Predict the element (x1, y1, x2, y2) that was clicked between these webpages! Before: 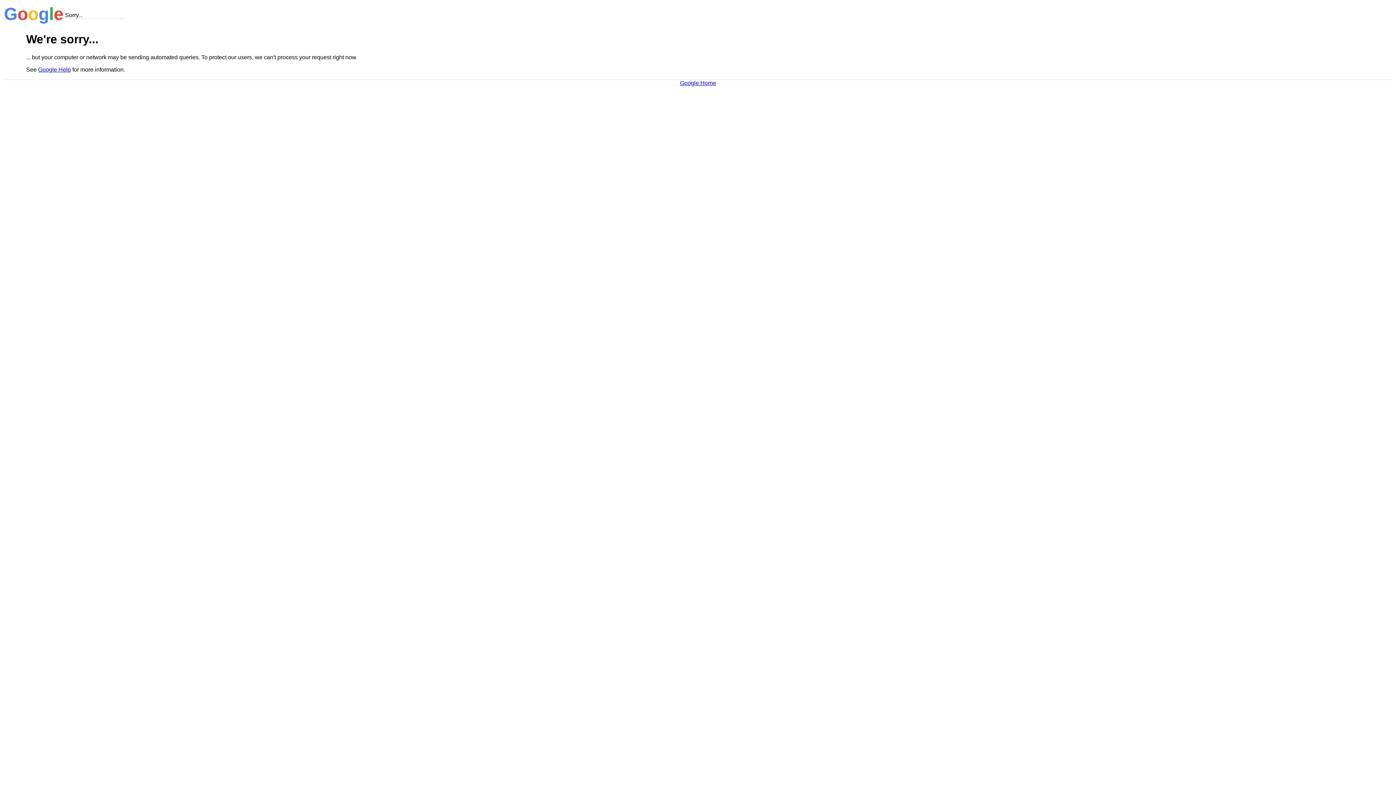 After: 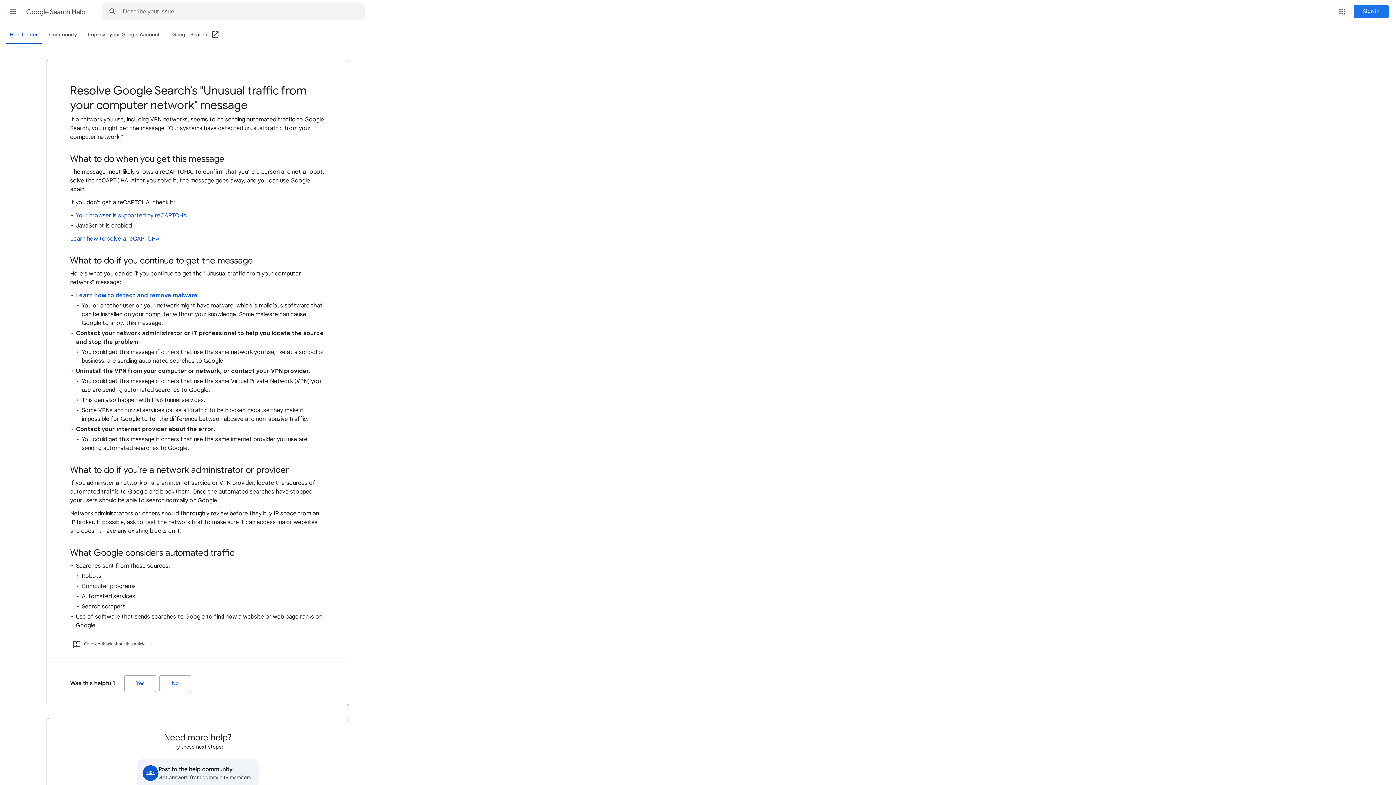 Action: bbox: (38, 66, 70, 72) label: Google Help